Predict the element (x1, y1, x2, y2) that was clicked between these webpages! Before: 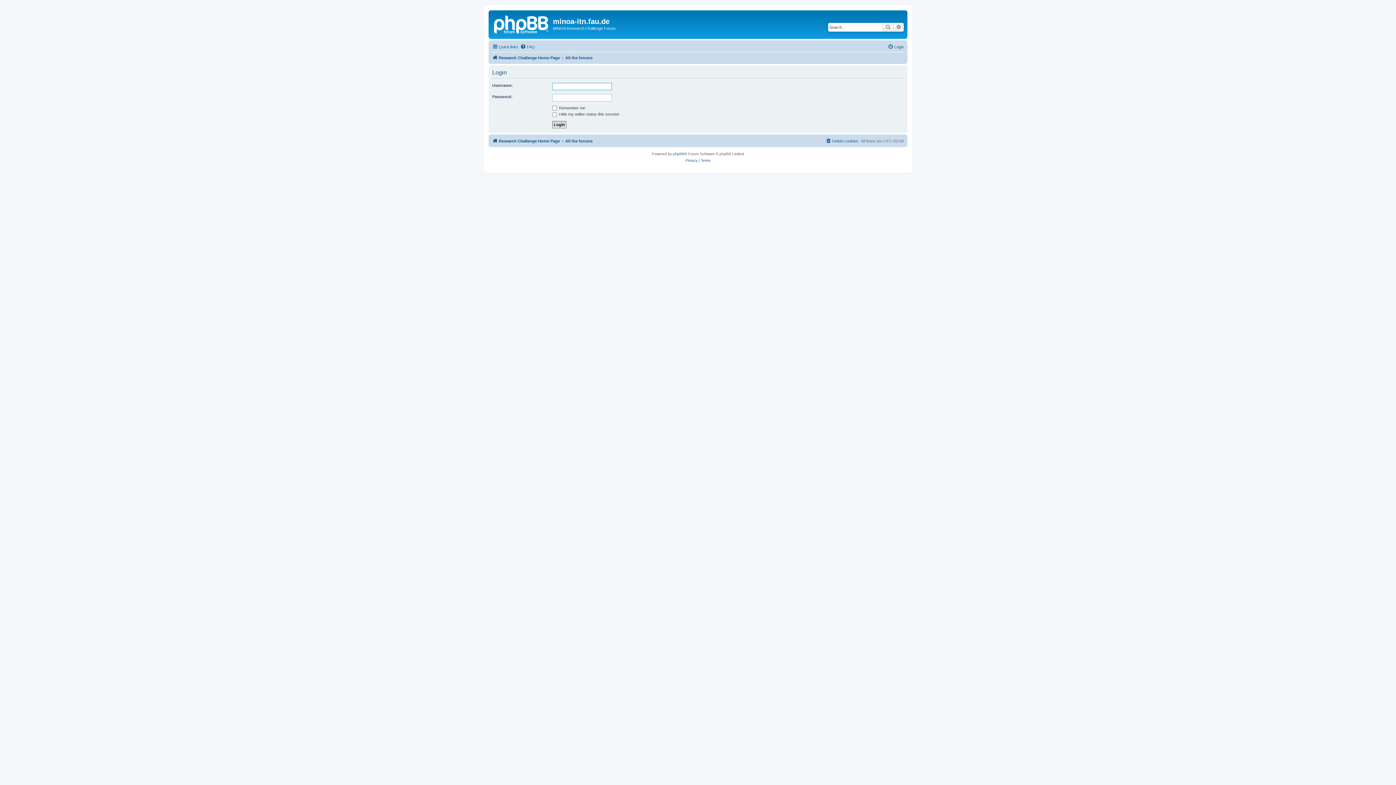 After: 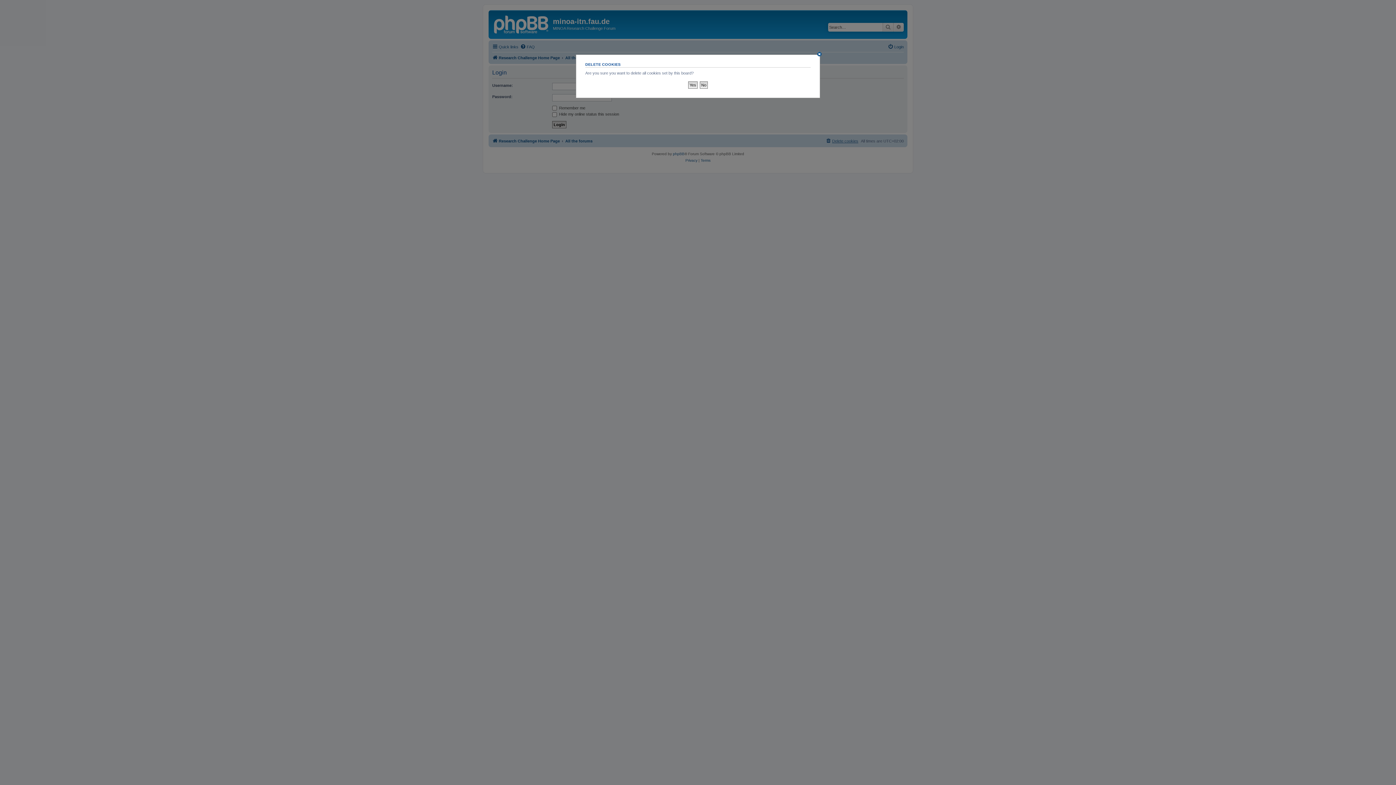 Action: label: Delete cookies bbox: (825, 136, 858, 145)